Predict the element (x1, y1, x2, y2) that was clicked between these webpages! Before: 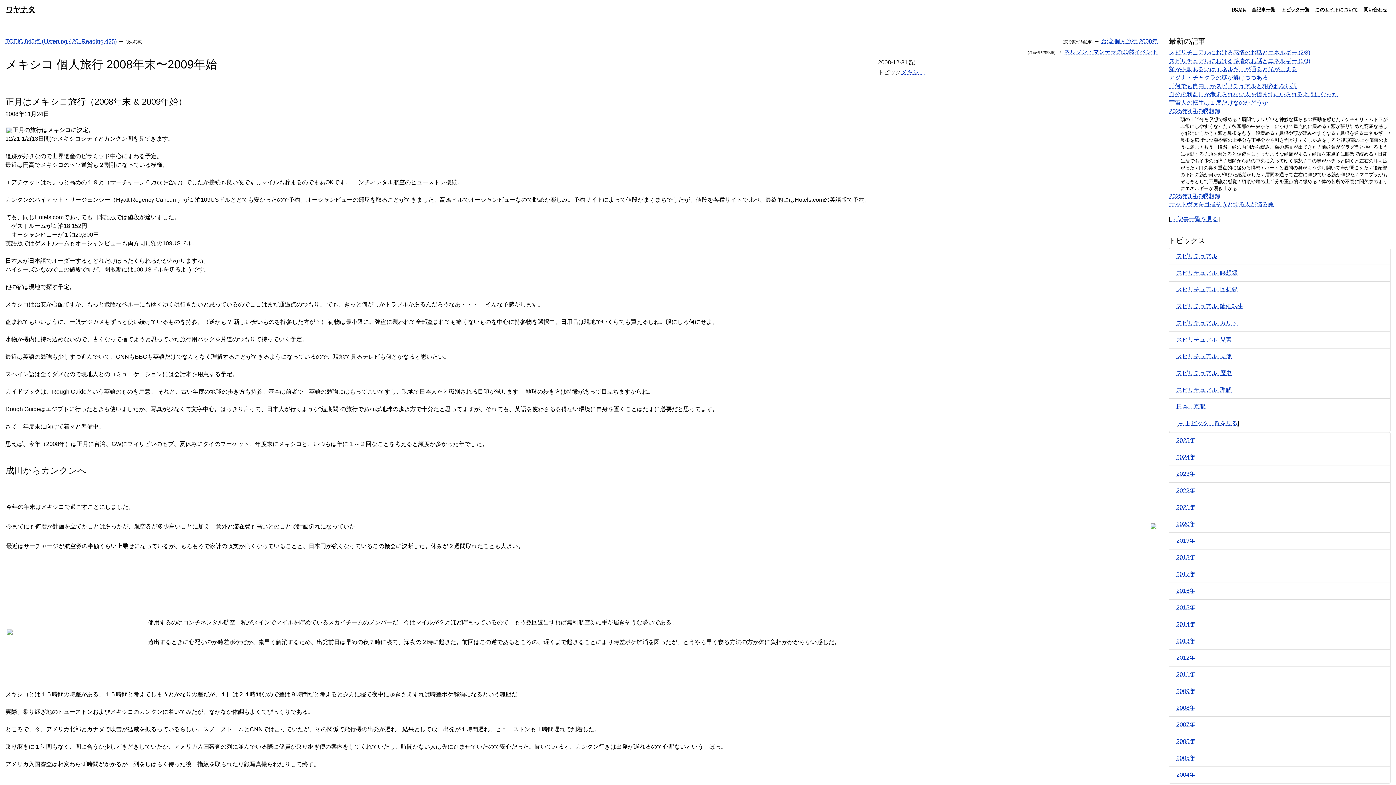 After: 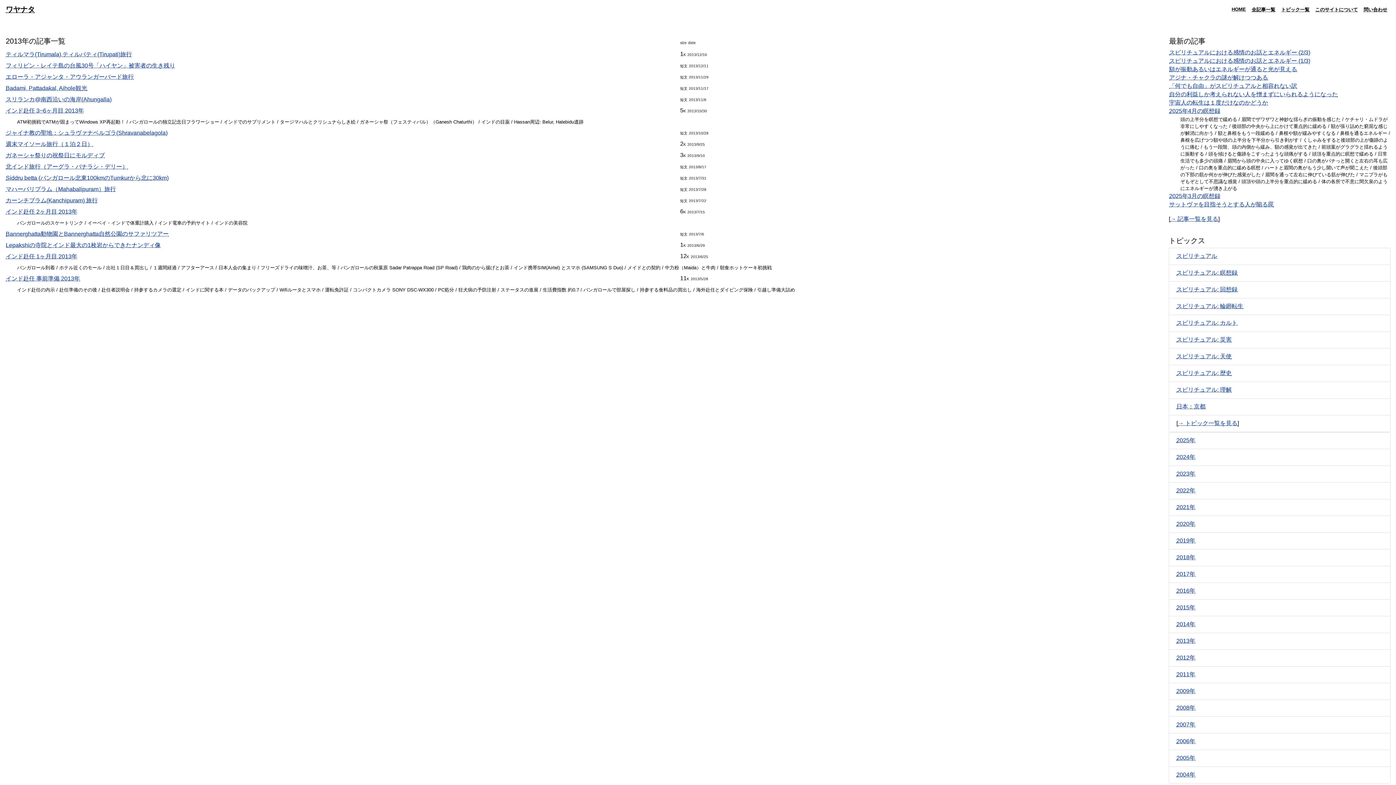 Action: bbox: (1176, 638, 1195, 644) label: 2013年